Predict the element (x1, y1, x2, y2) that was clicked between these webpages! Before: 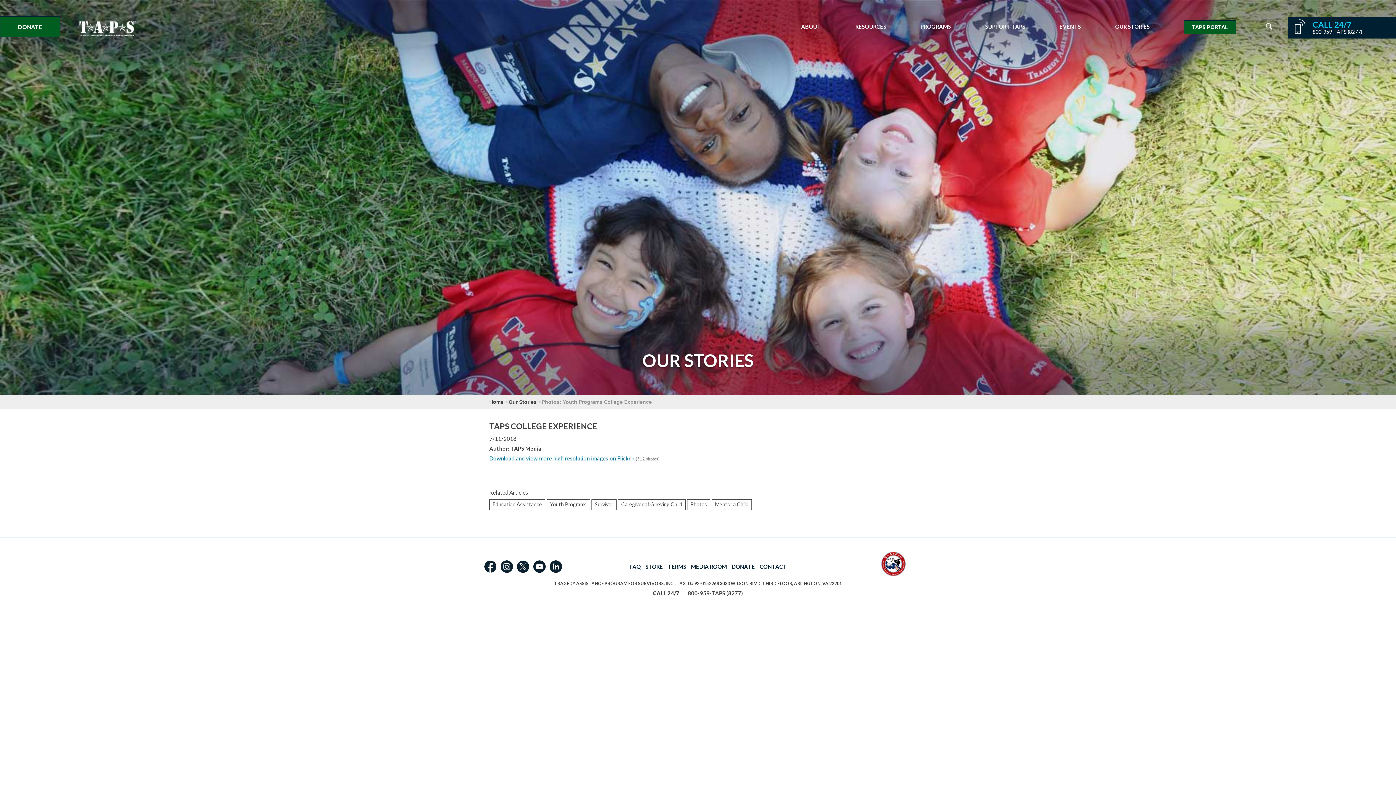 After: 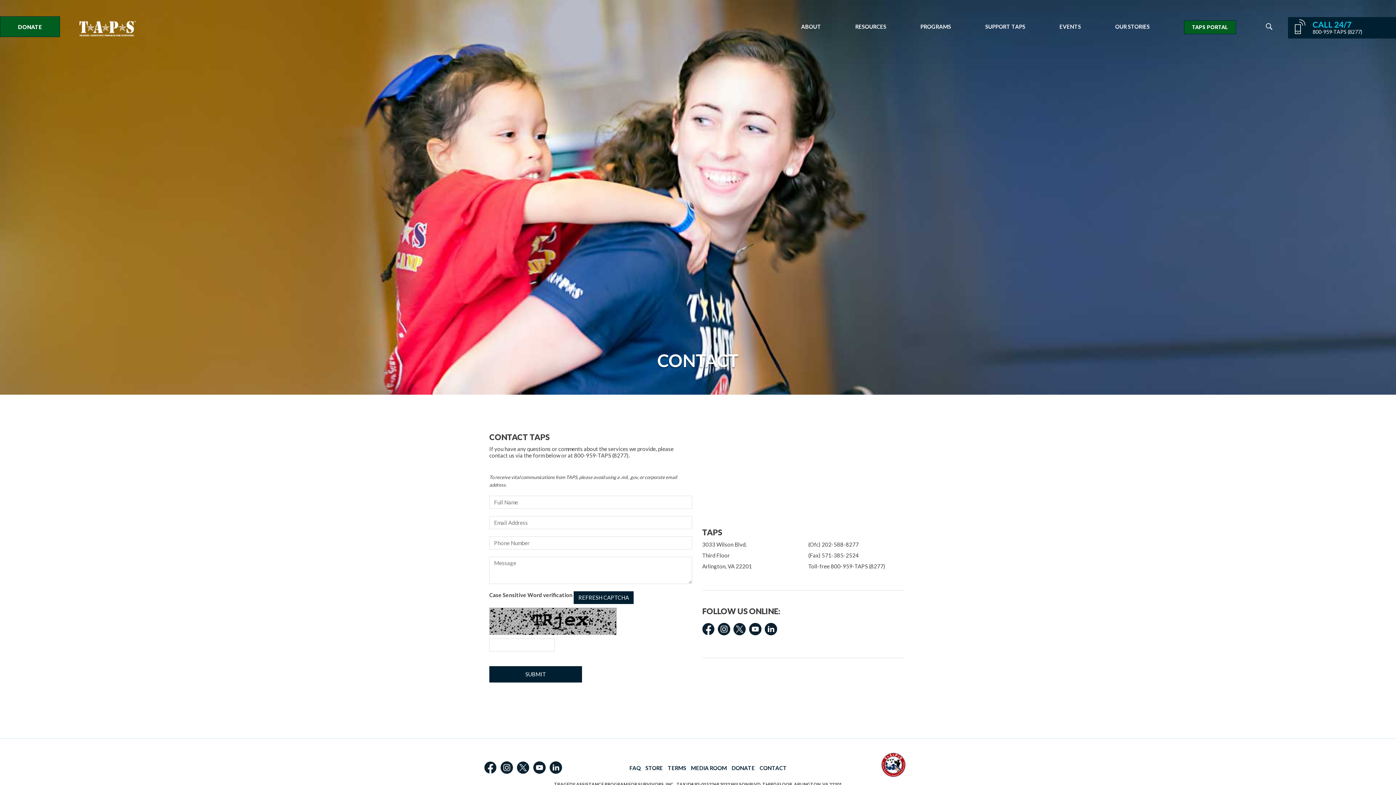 Action: bbox: (759, 563, 787, 570) label: CONTACT